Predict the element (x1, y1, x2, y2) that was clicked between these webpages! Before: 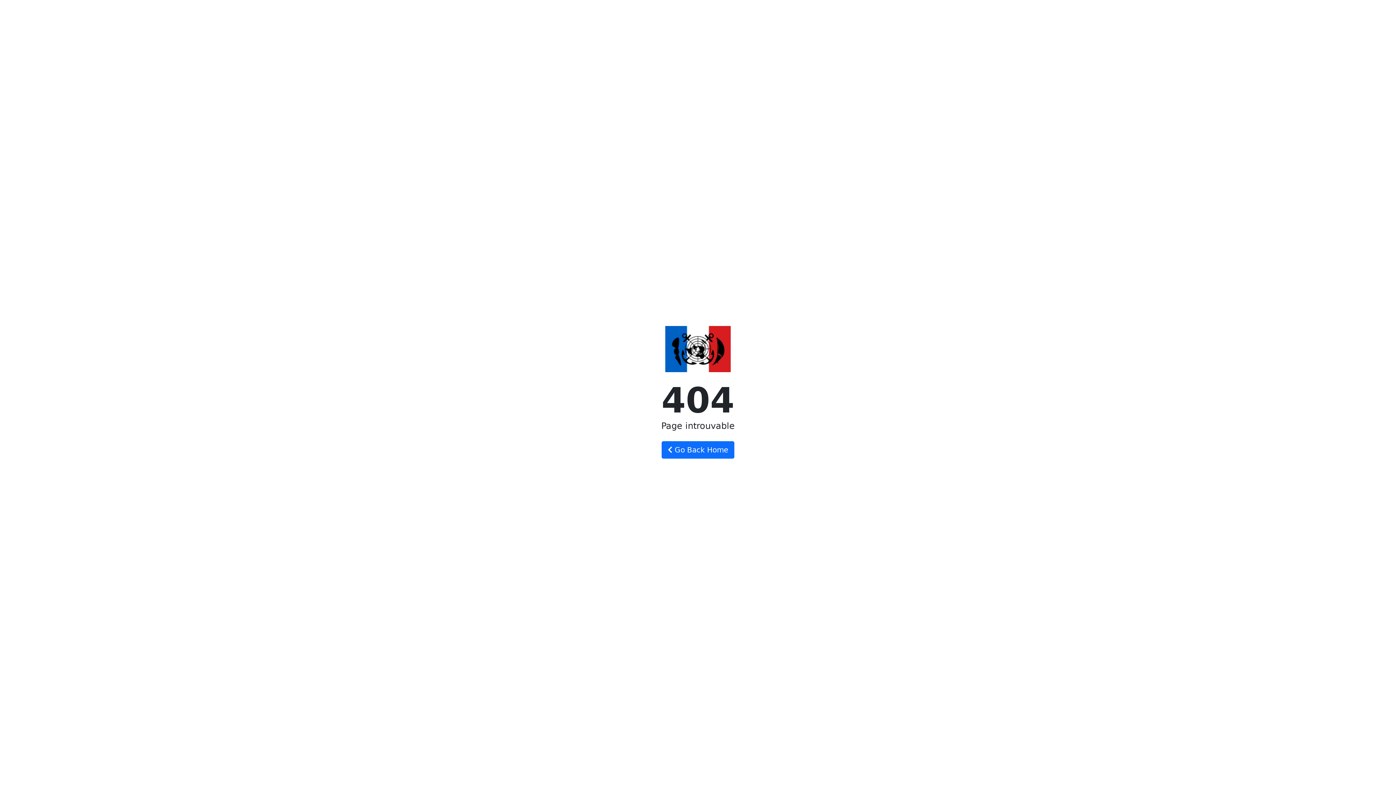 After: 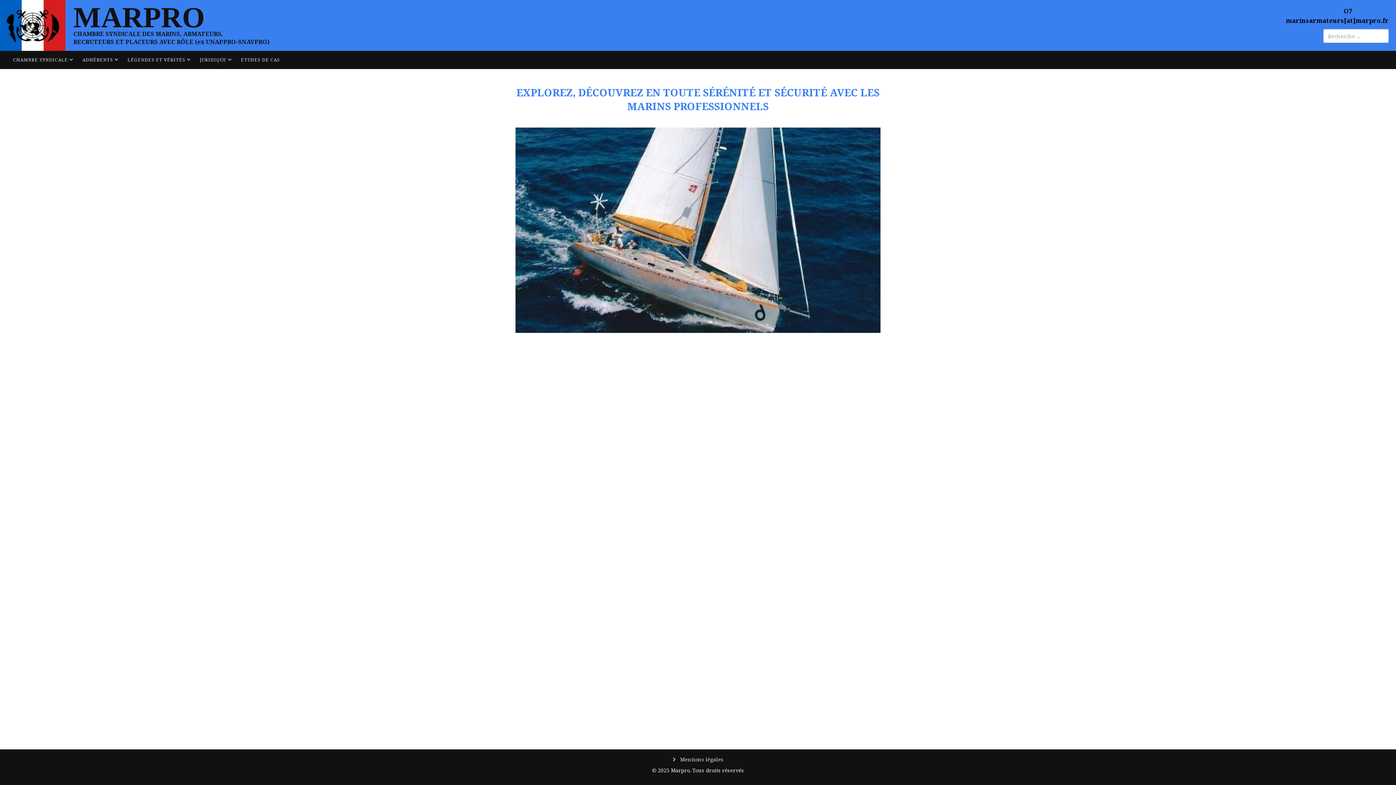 Action: bbox: (661, 441, 734, 458) label:  Go Back Home